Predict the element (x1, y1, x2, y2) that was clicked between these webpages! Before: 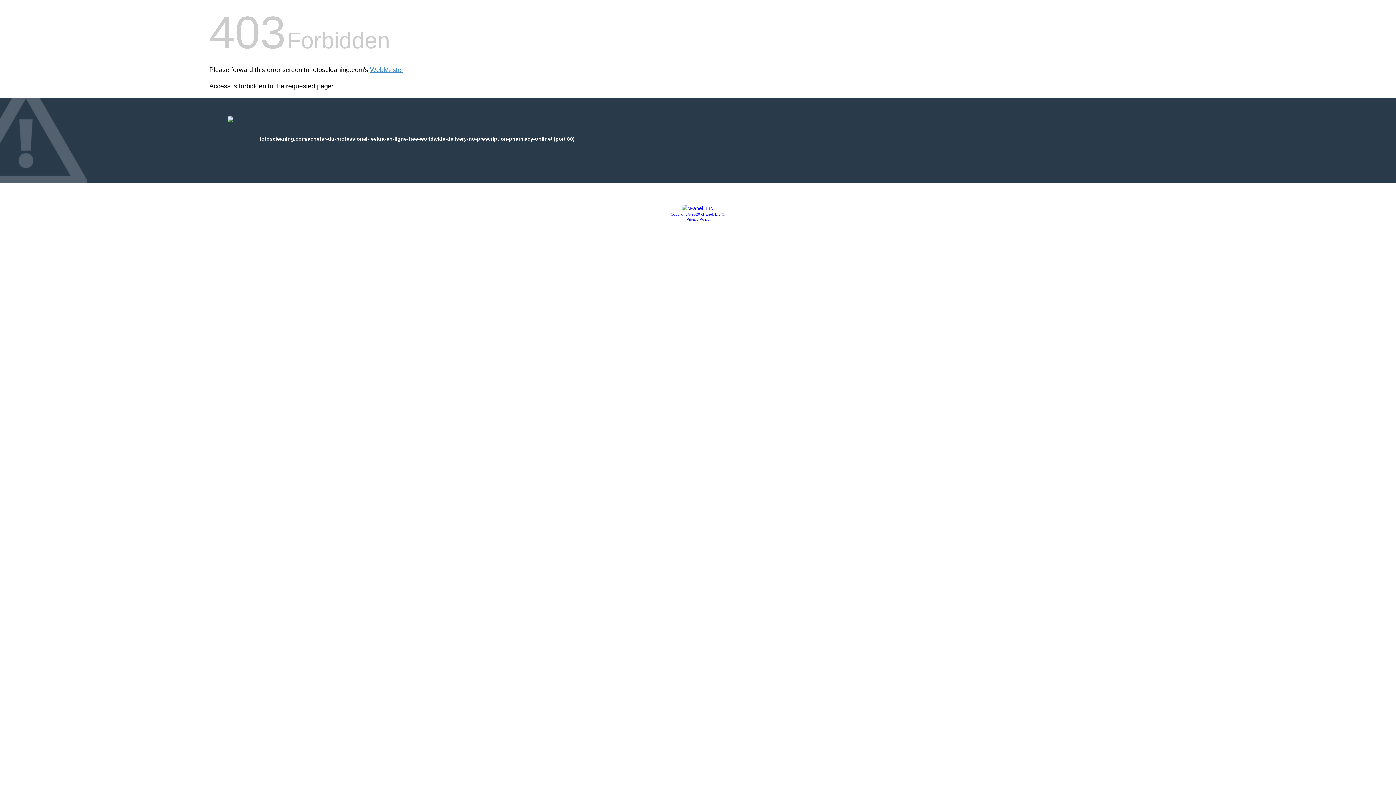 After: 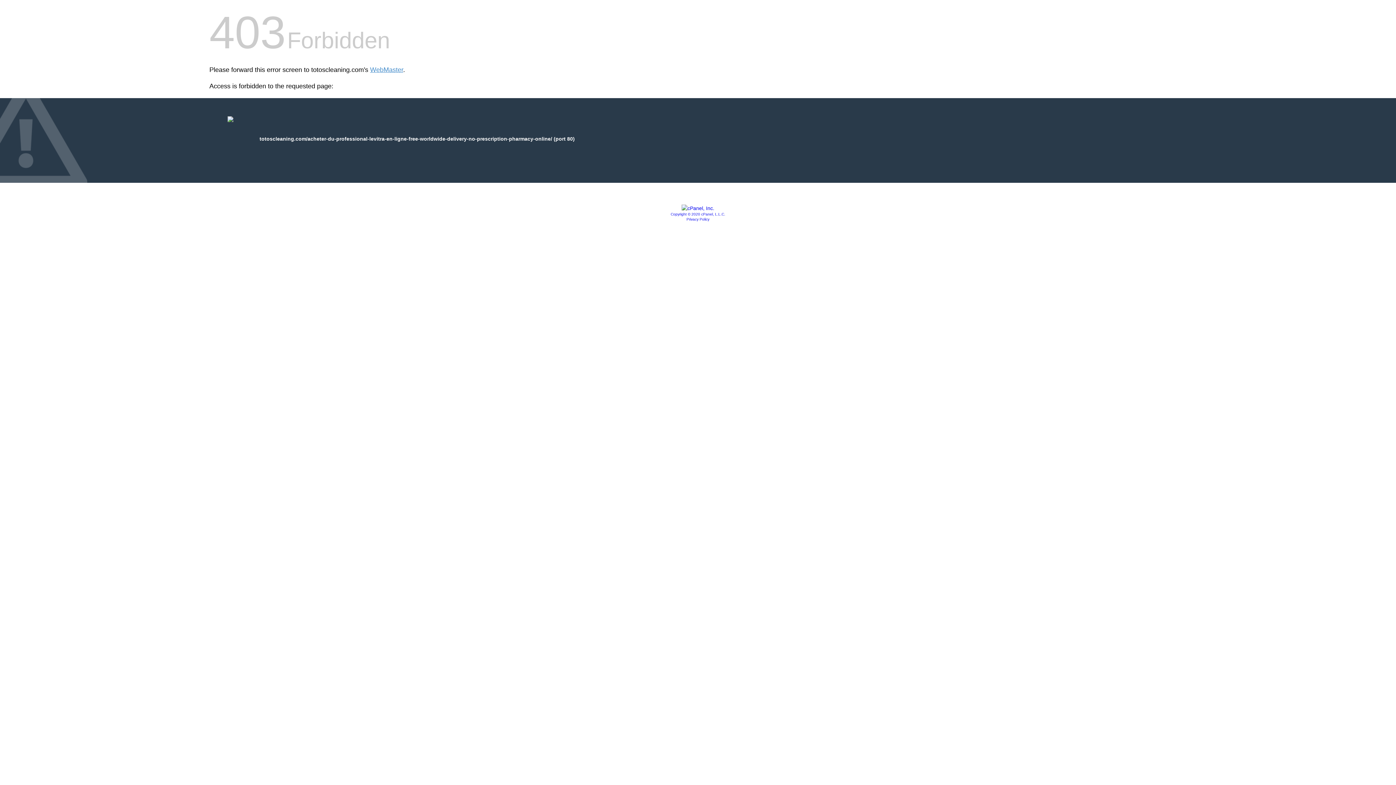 Action: label: Copyright © 2020 cPanel, L.L.C. bbox: (670, 212, 725, 216)